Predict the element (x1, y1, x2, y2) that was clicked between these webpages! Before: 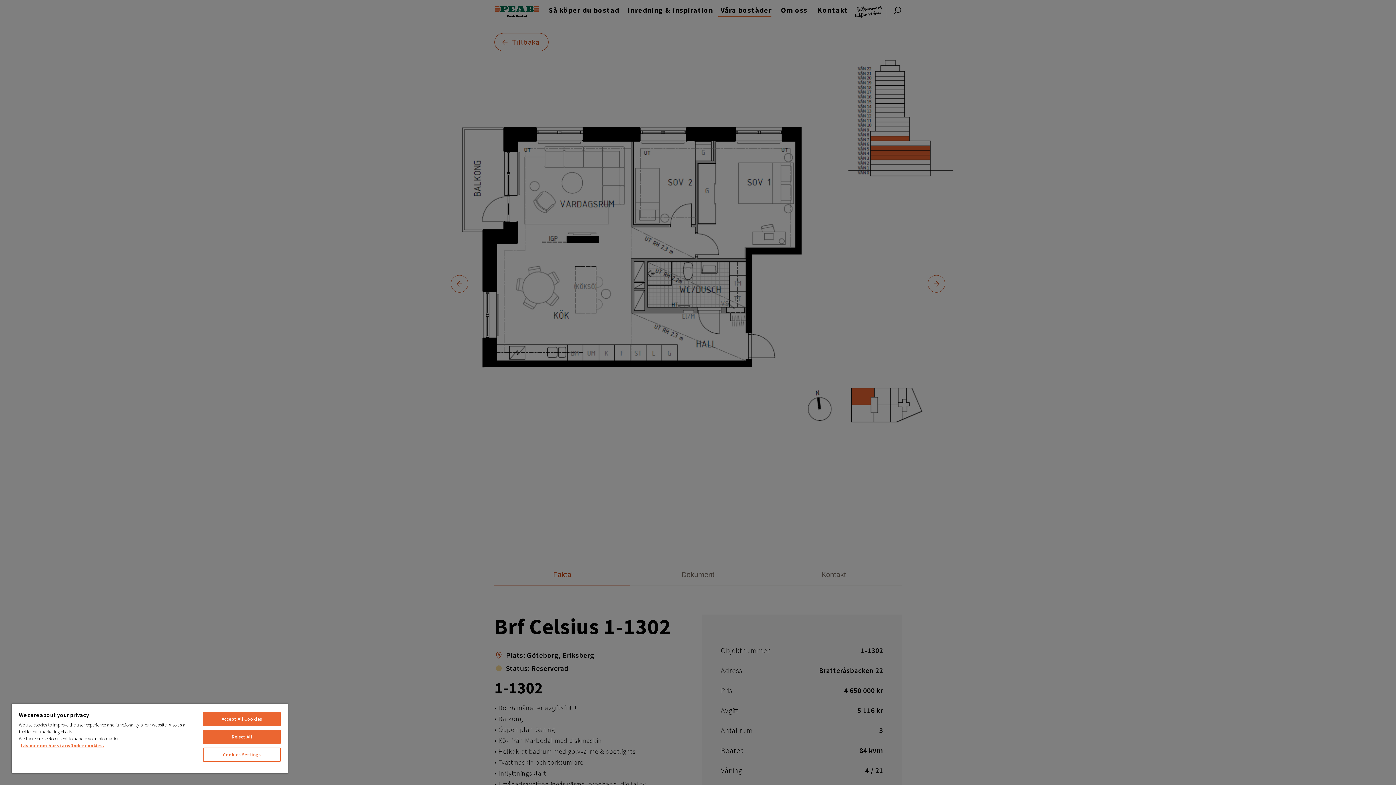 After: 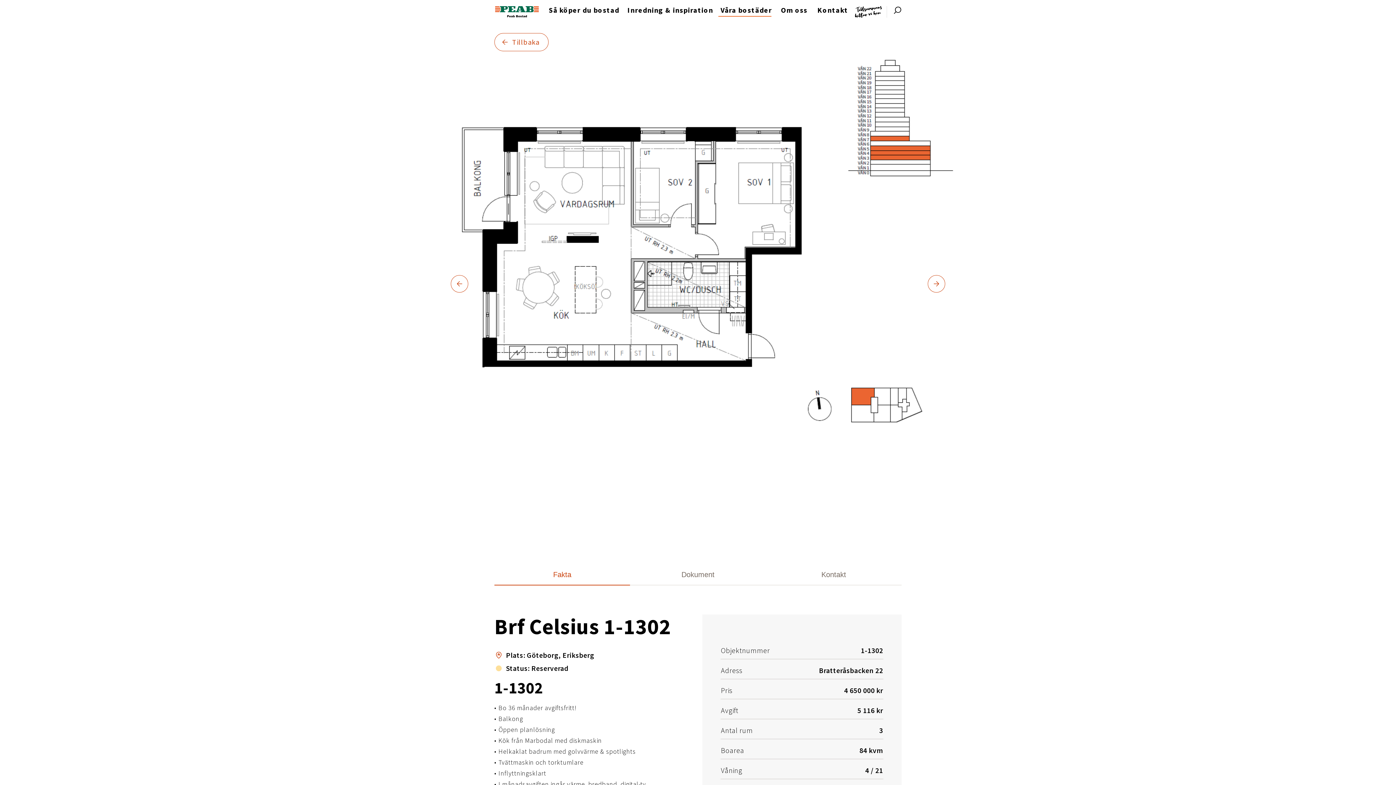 Action: bbox: (203, 730, 280, 744) label: Reject All